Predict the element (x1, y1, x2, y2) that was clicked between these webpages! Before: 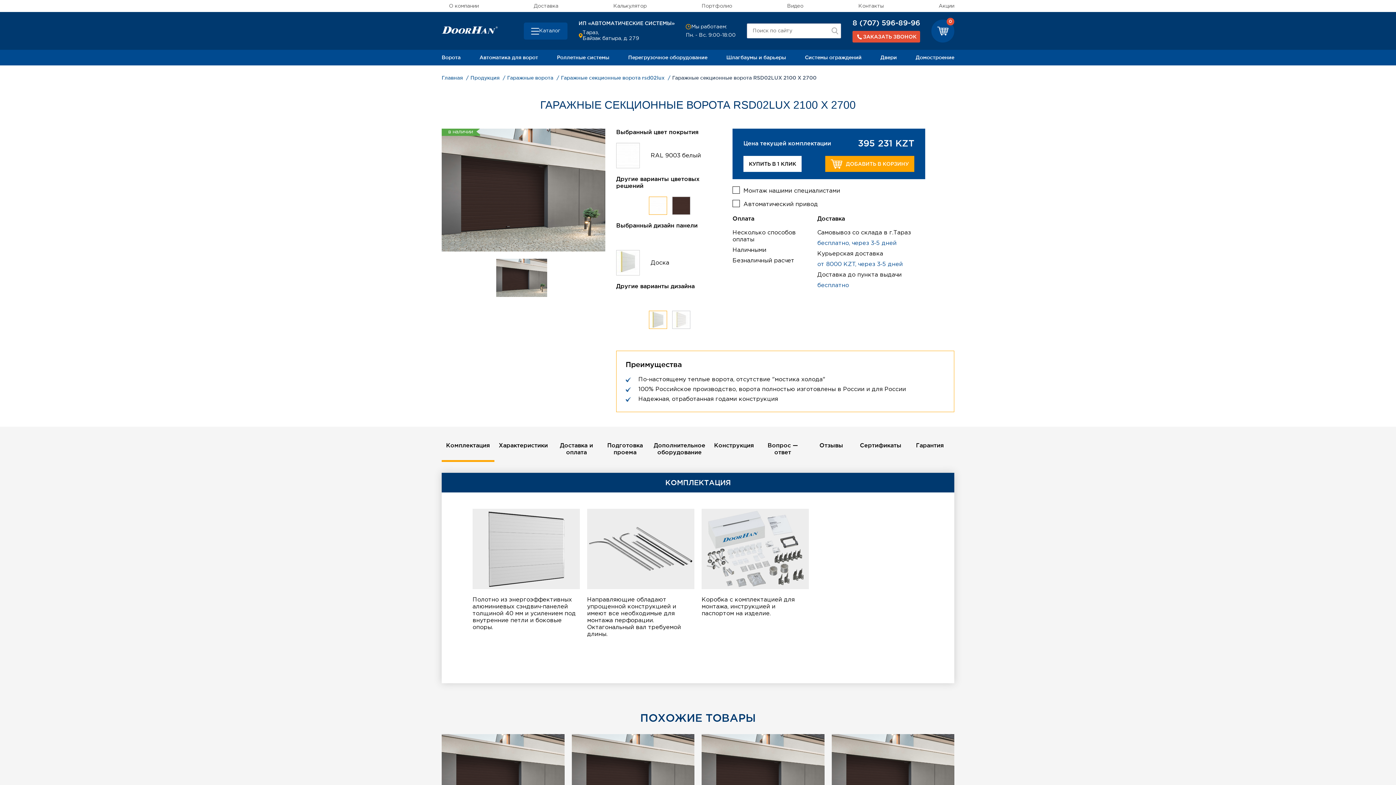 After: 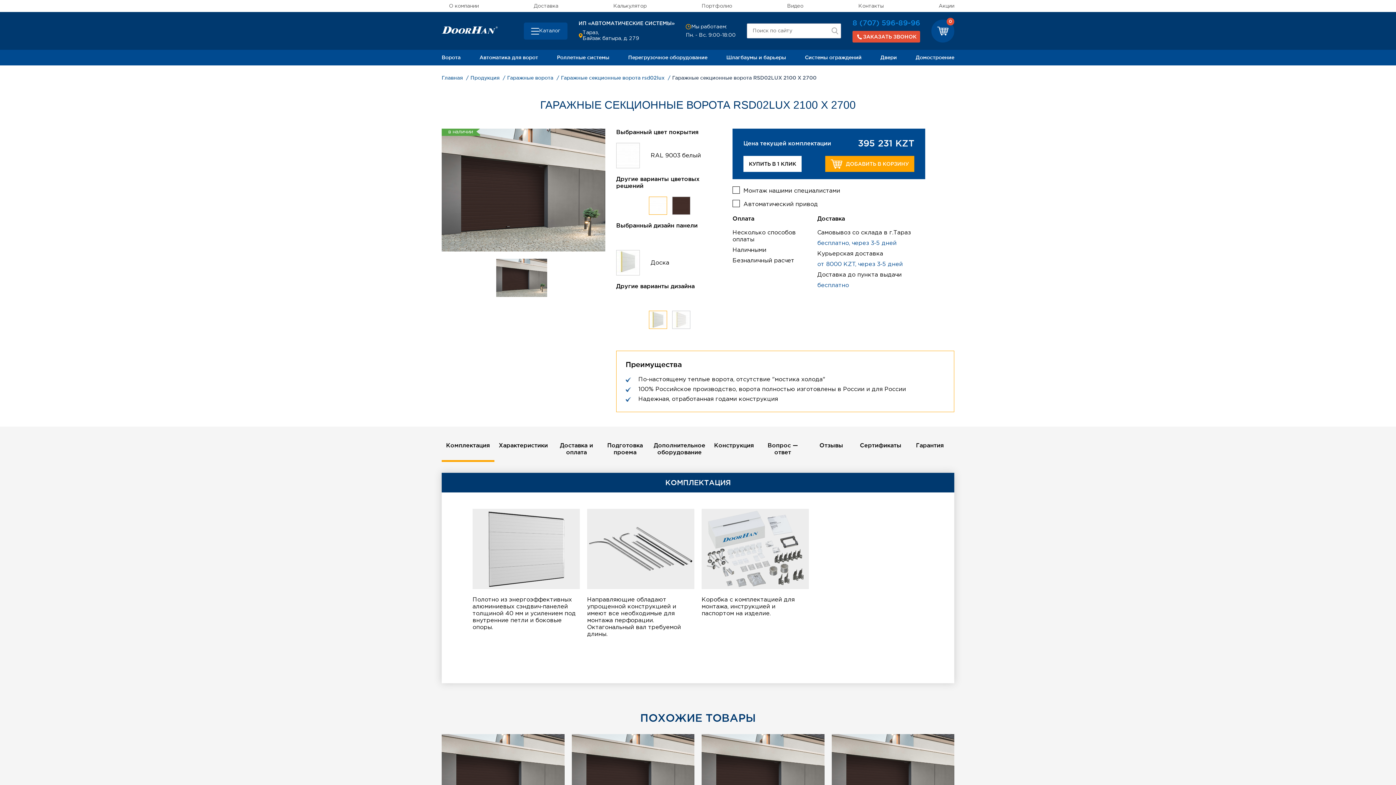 Action: bbox: (852, 18, 920, 26) label: 8 (707) 596-89-96